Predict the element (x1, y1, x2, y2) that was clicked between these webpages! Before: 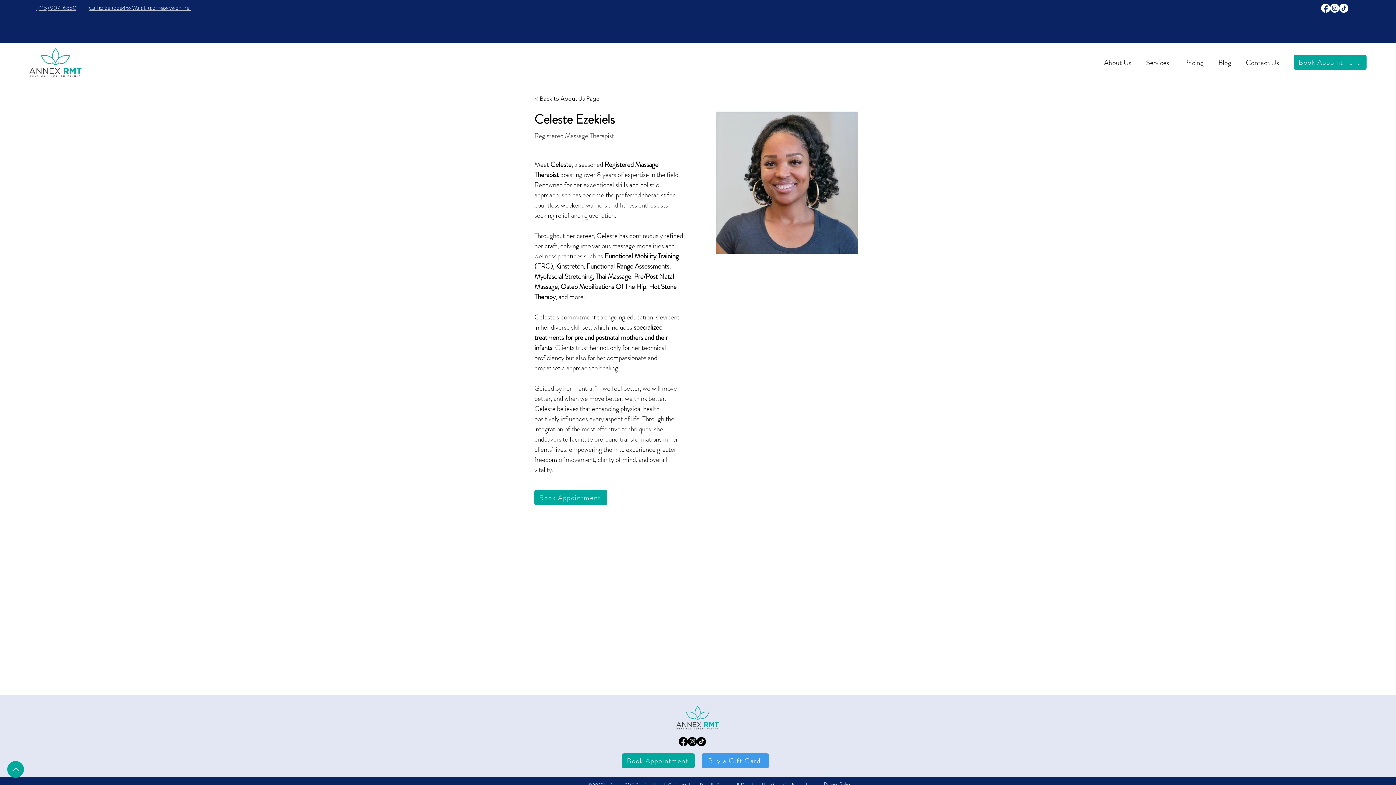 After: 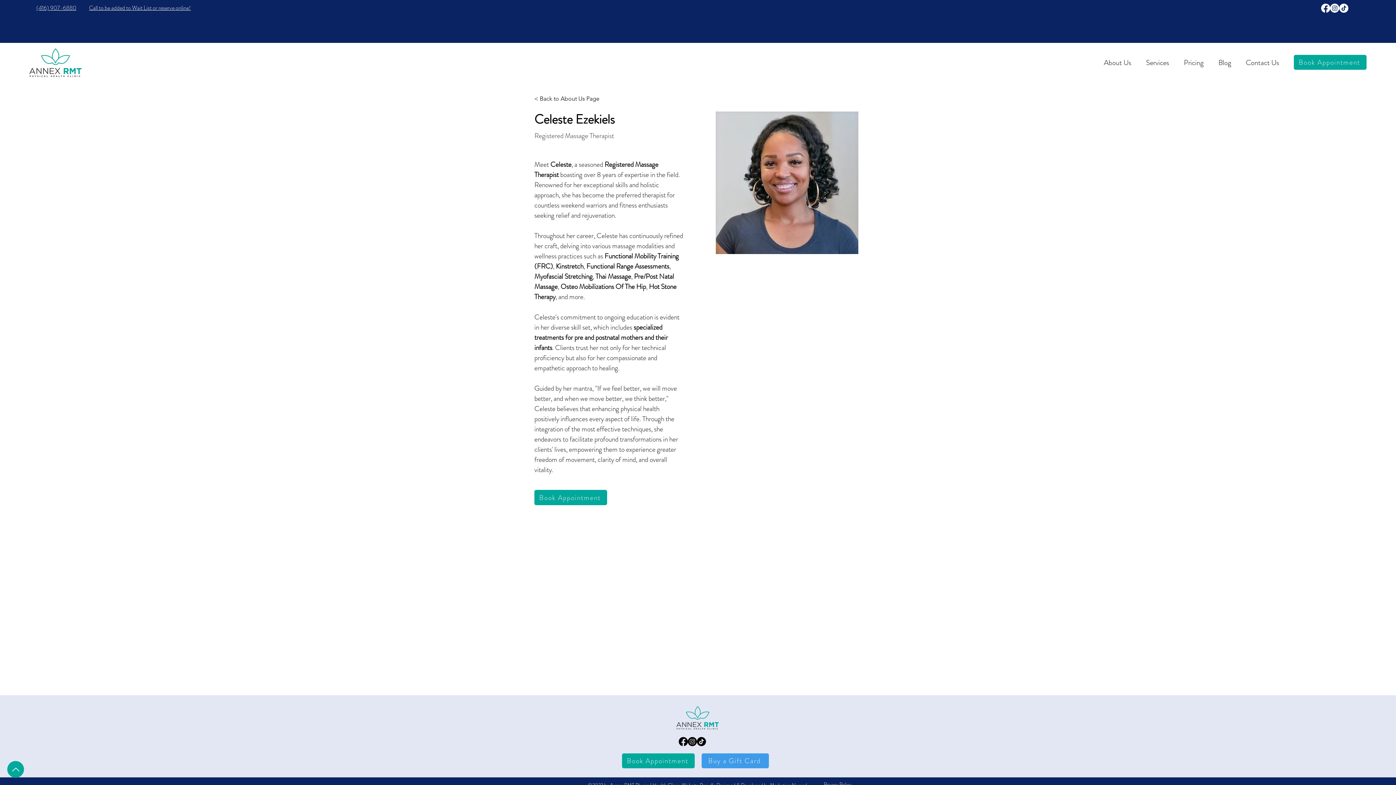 Action: bbox: (697, 737, 706, 746) label: TikTok